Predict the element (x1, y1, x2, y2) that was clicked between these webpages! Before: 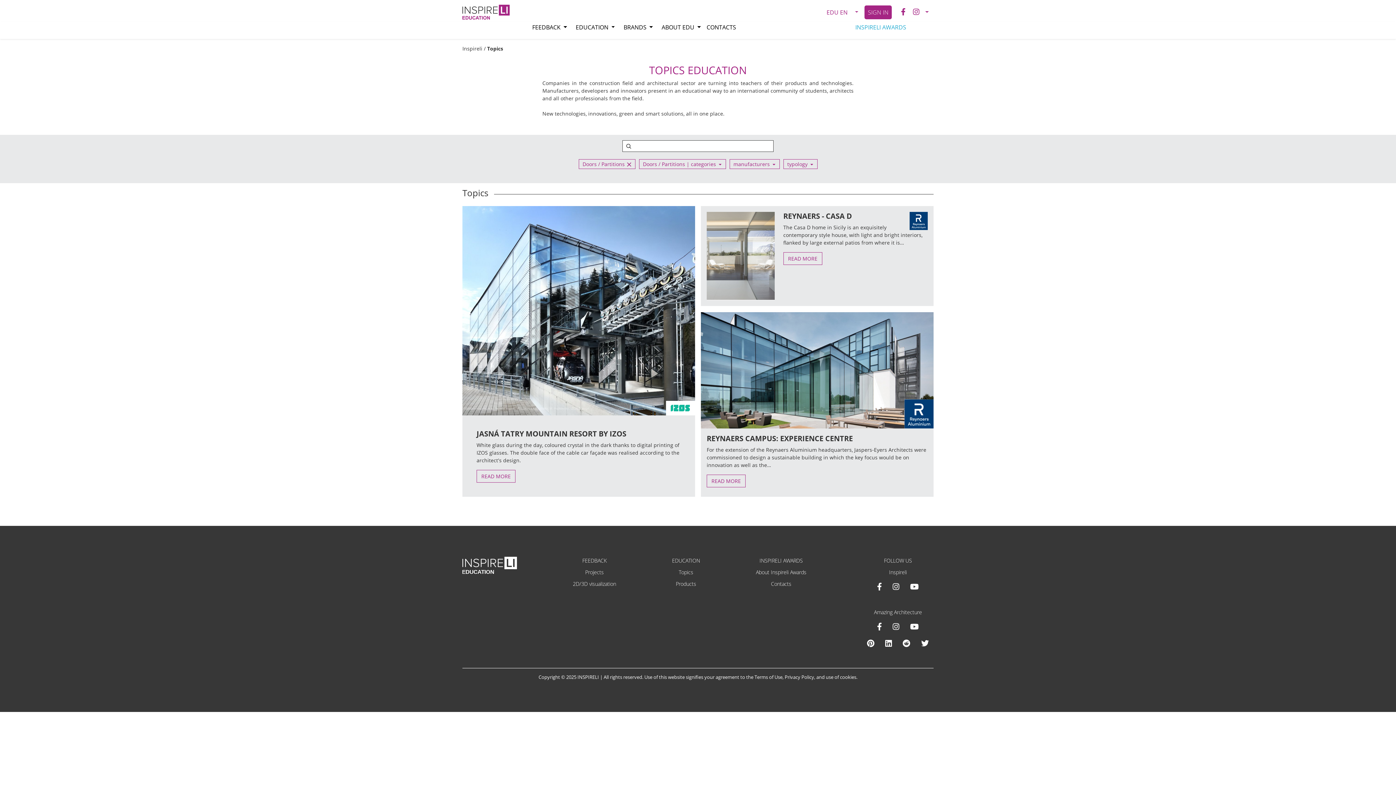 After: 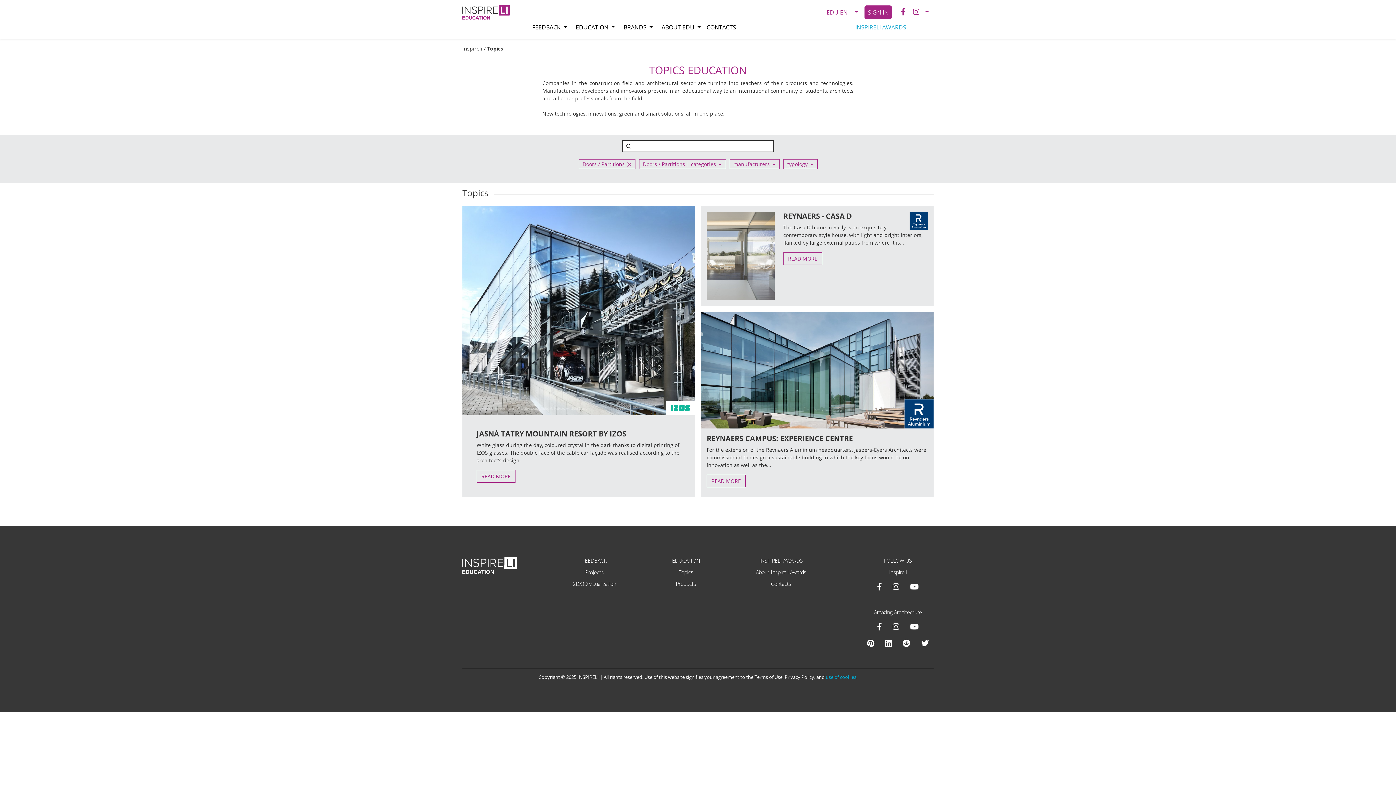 Action: bbox: (826, 674, 856, 680) label: use of cookies